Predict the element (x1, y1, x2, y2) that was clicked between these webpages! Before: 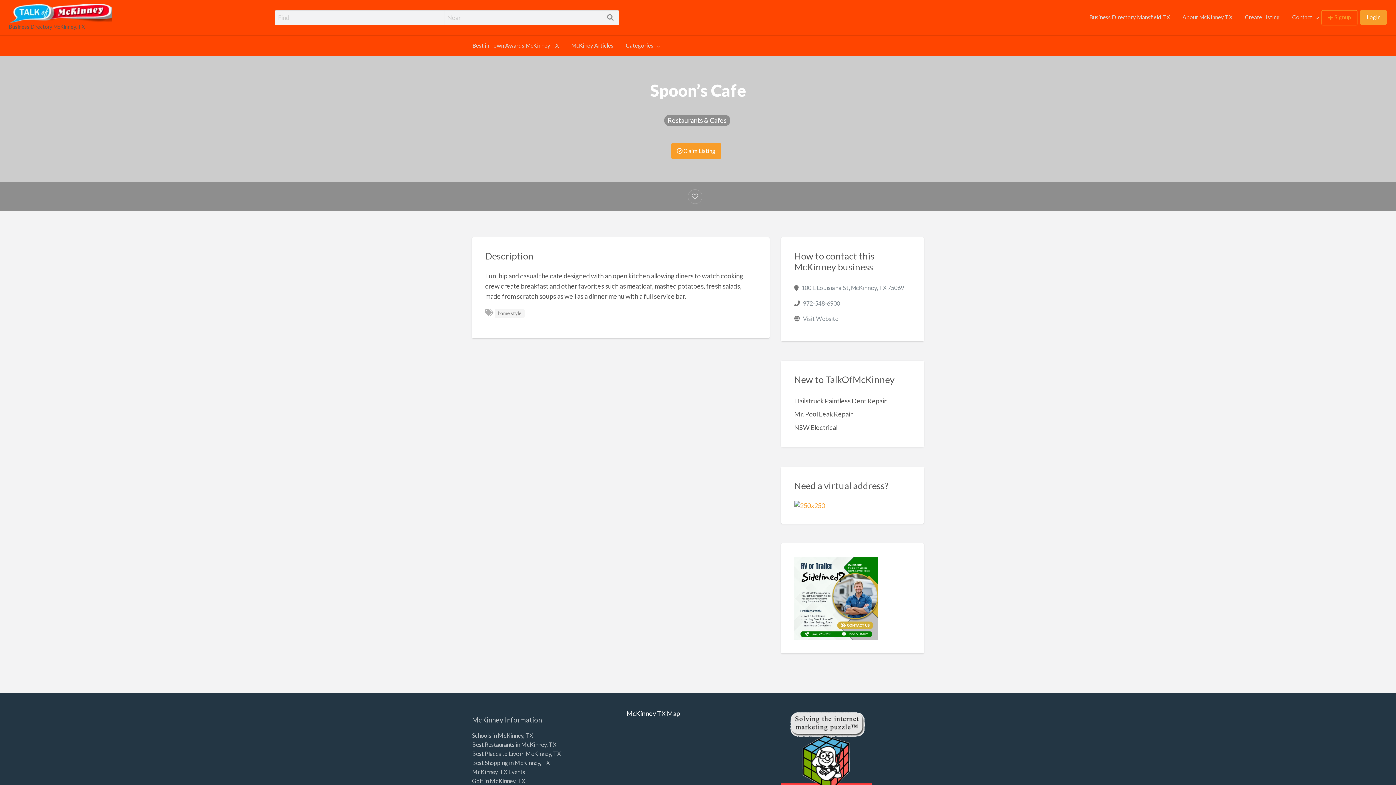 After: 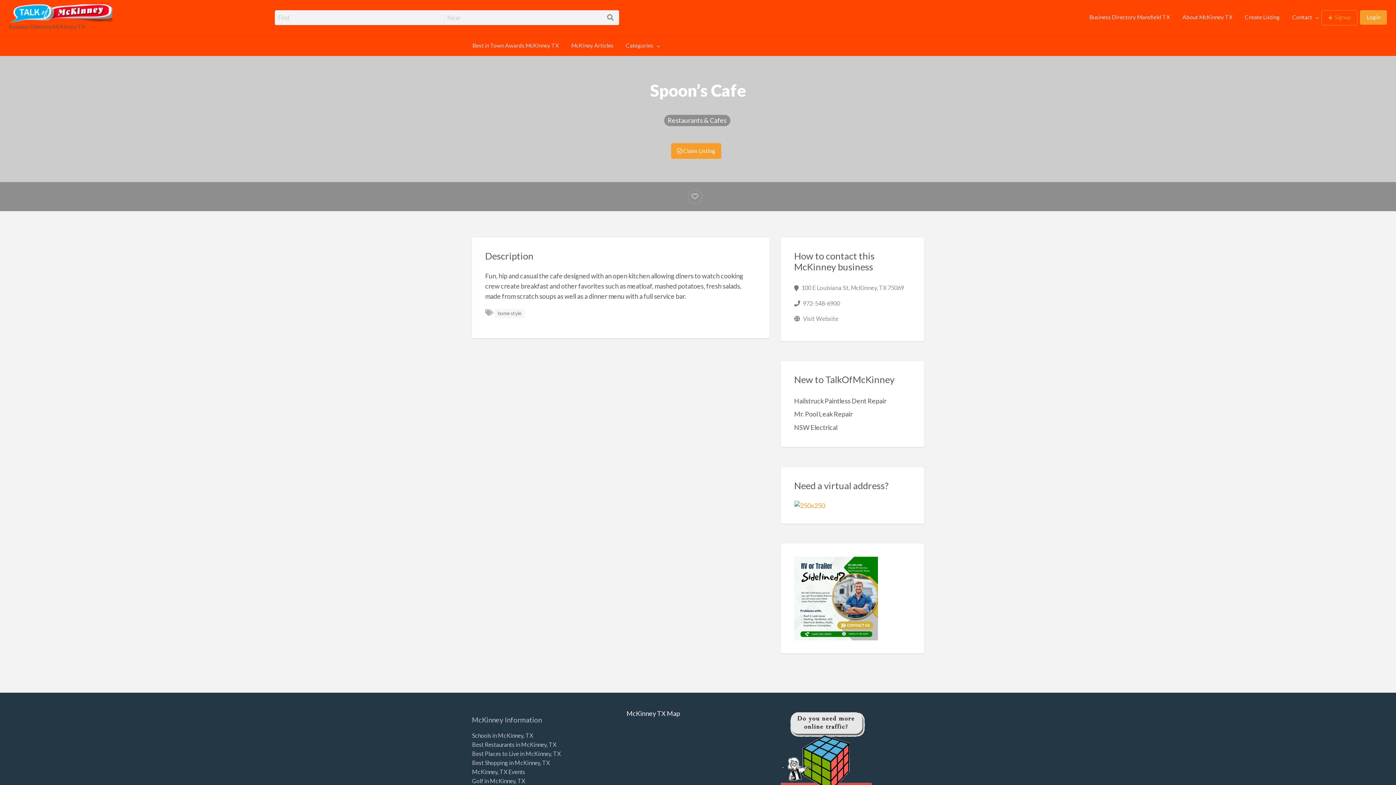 Action: bbox: (803, 315, 838, 322) label: Visit Website